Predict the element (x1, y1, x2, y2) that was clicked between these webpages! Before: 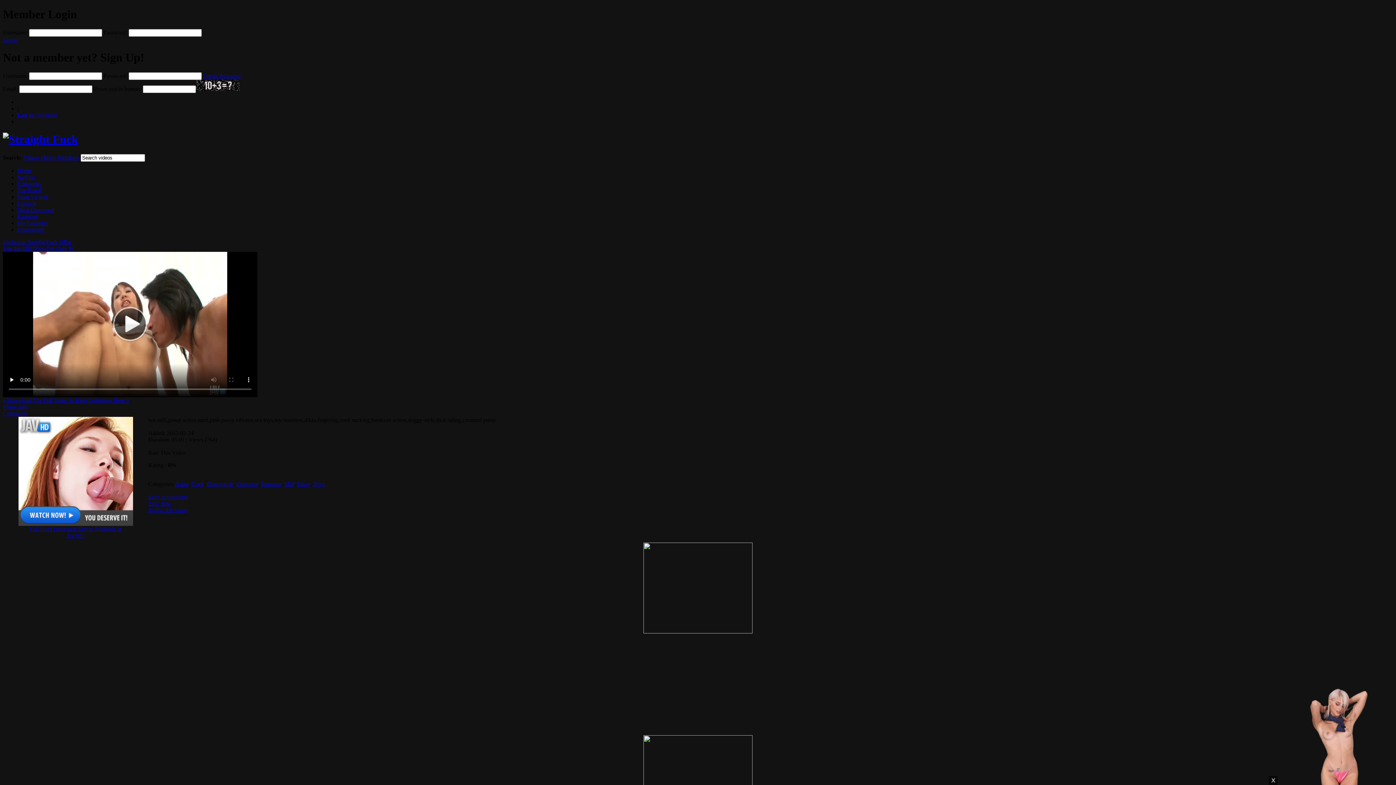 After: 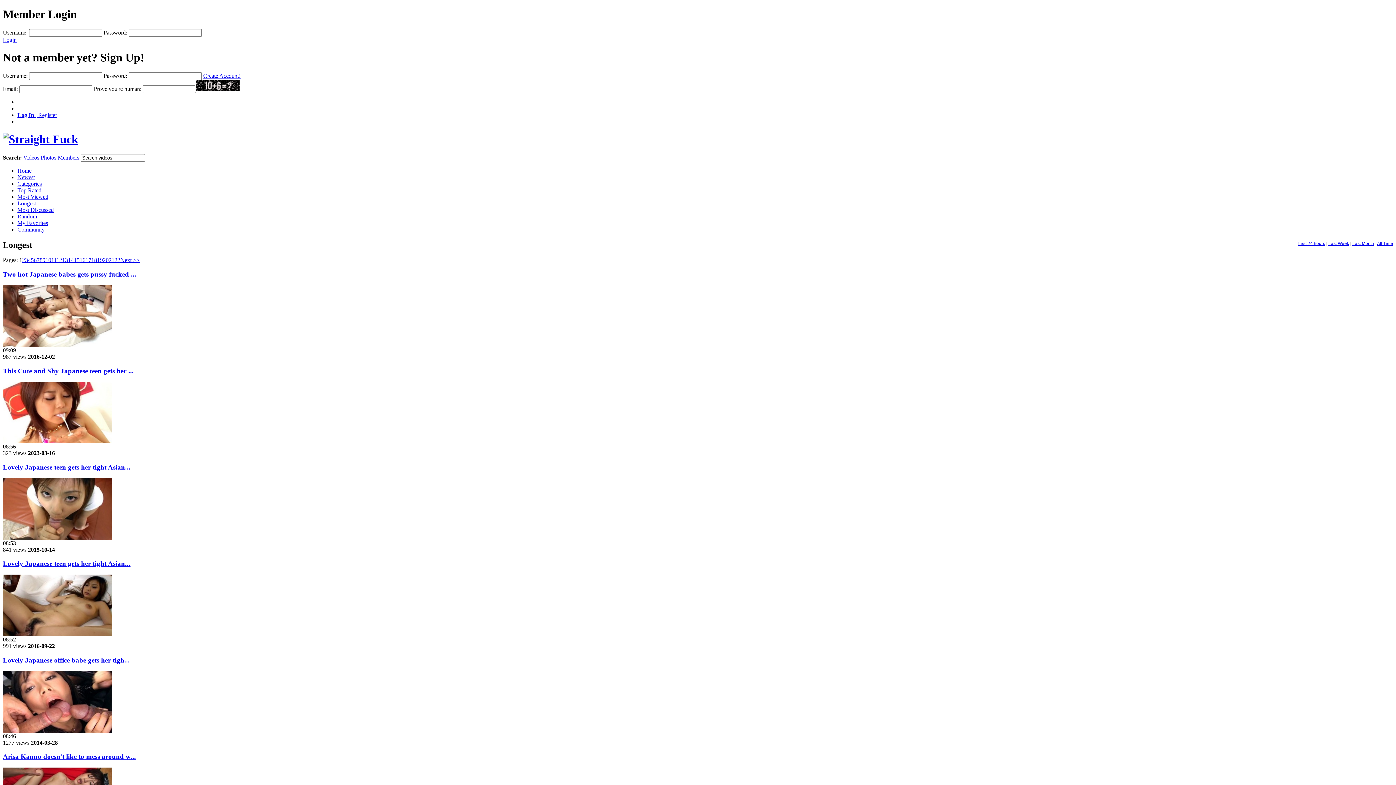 Action: label: Longest bbox: (17, 200, 36, 206)